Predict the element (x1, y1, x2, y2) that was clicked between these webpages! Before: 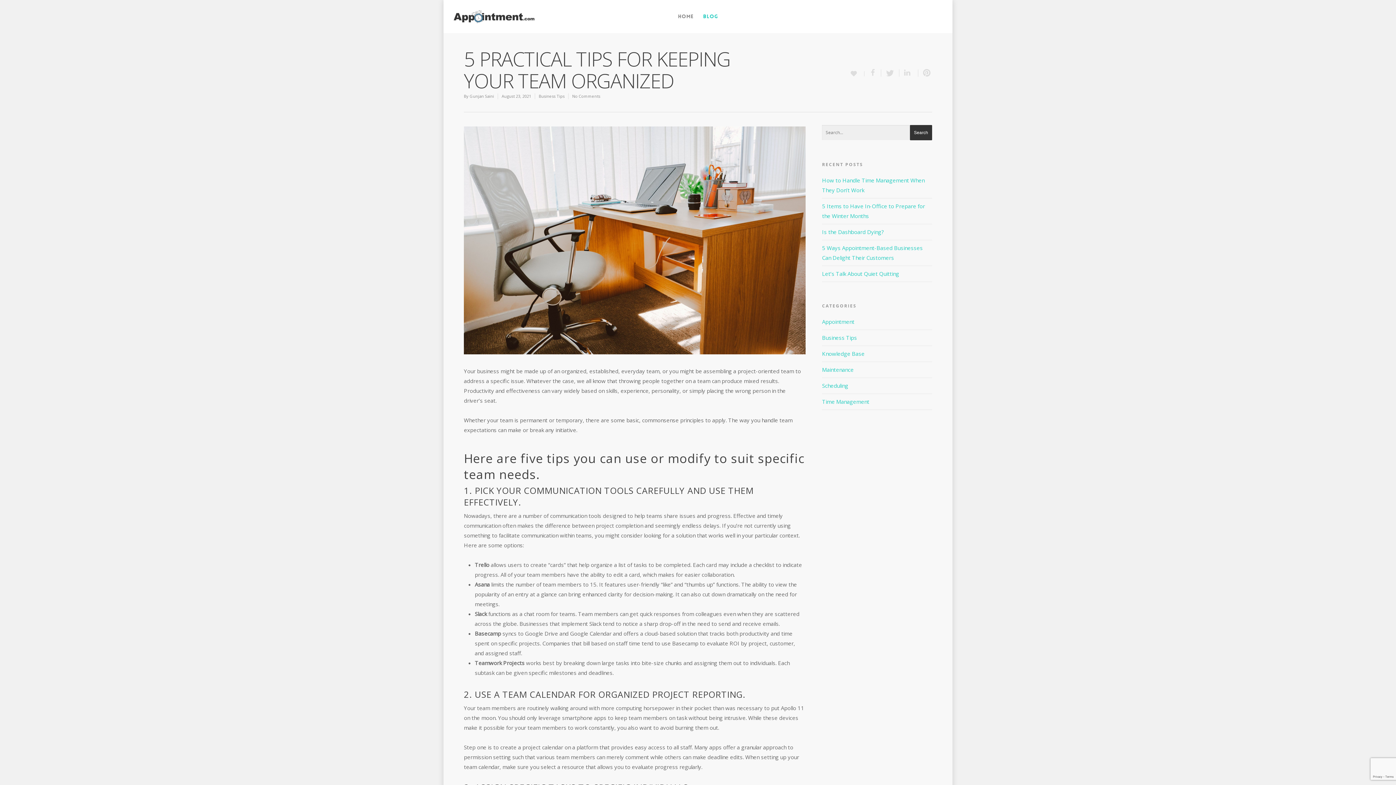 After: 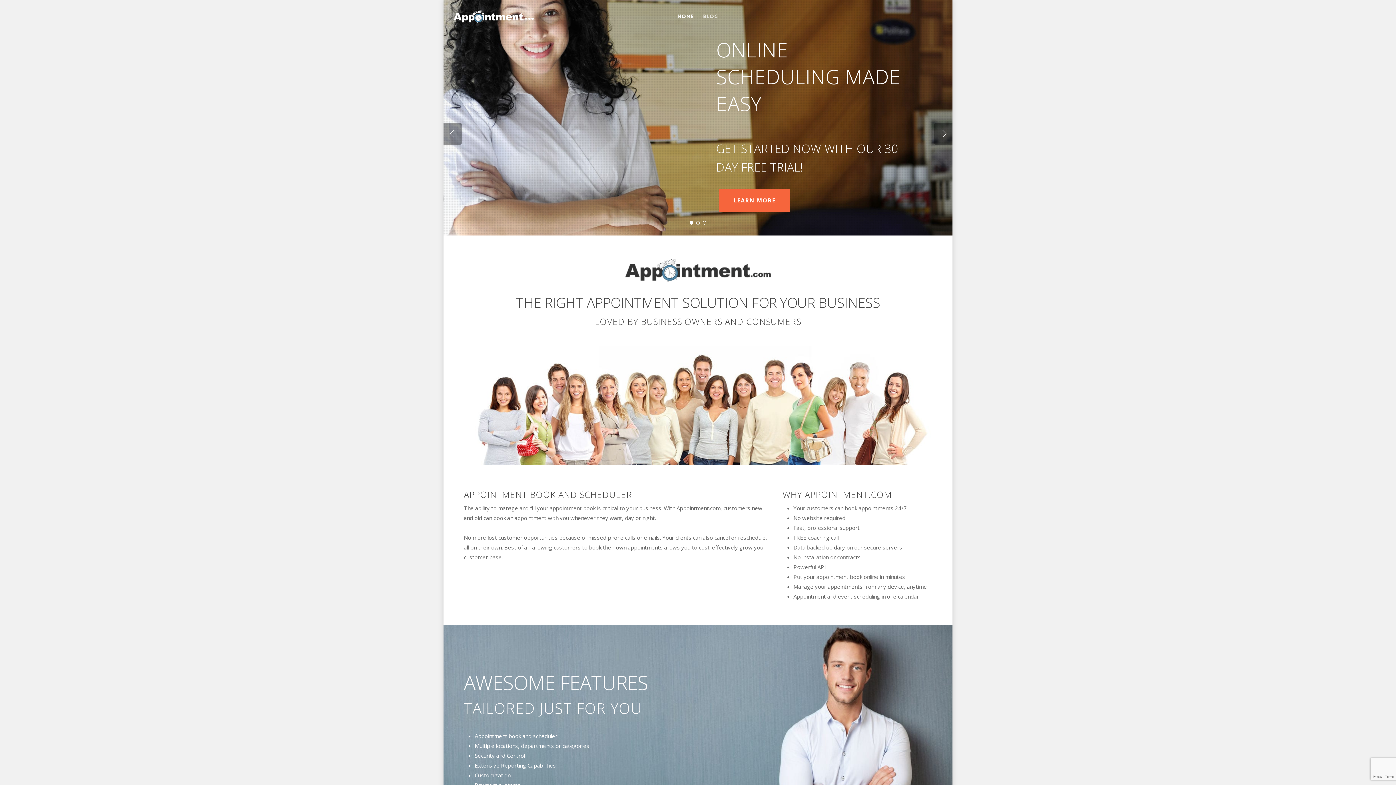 Action: bbox: (453, 10, 534, 23)